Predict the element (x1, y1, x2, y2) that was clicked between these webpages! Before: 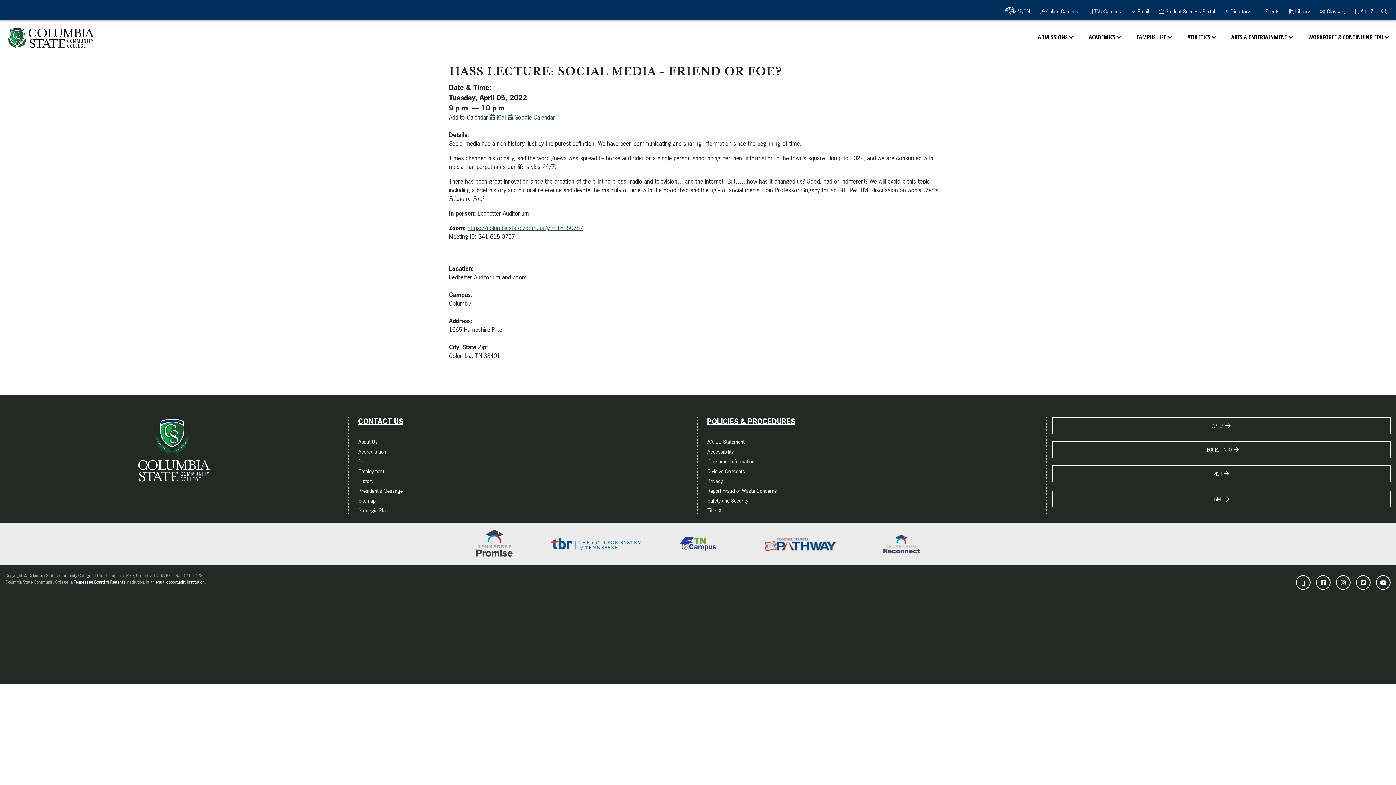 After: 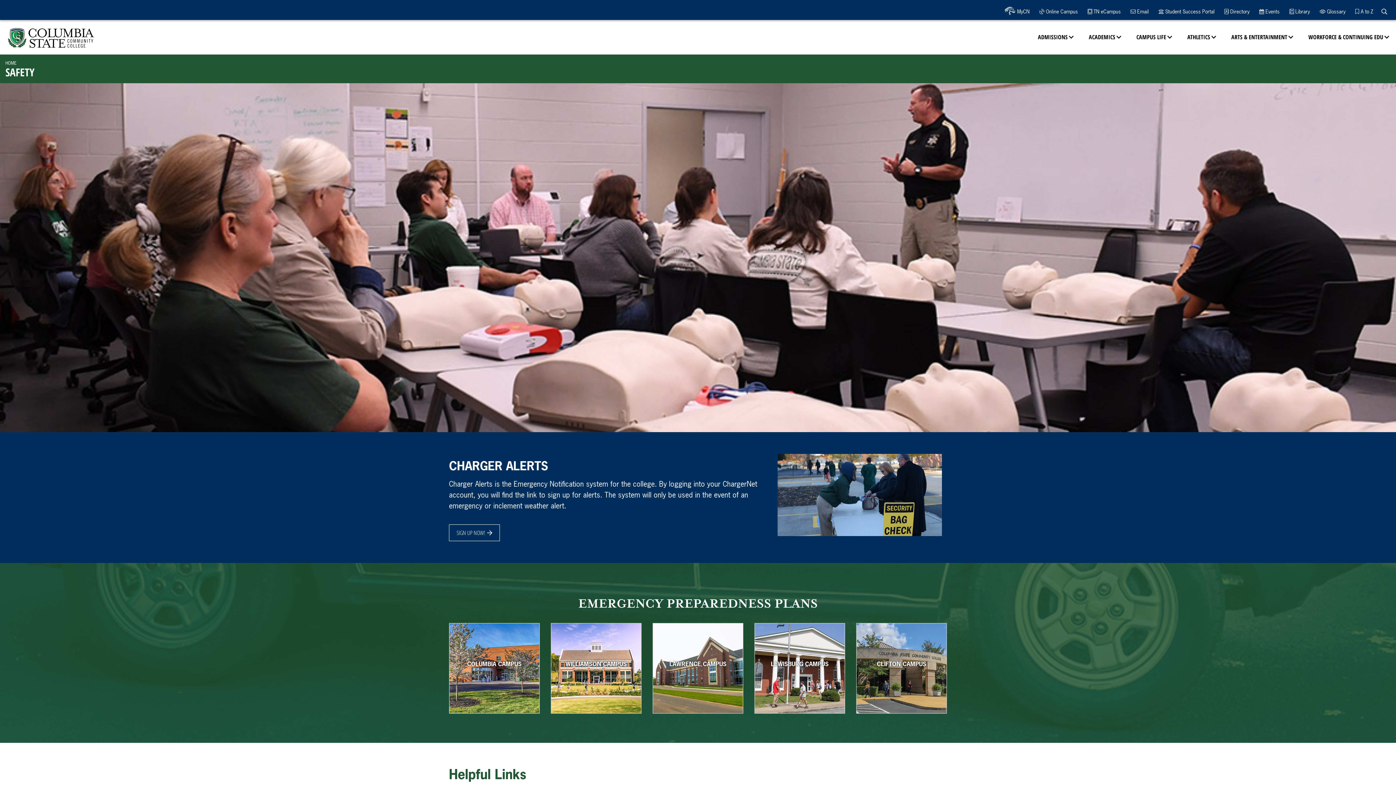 Action: bbox: (703, 496, 1041, 505) label: Safety and Security